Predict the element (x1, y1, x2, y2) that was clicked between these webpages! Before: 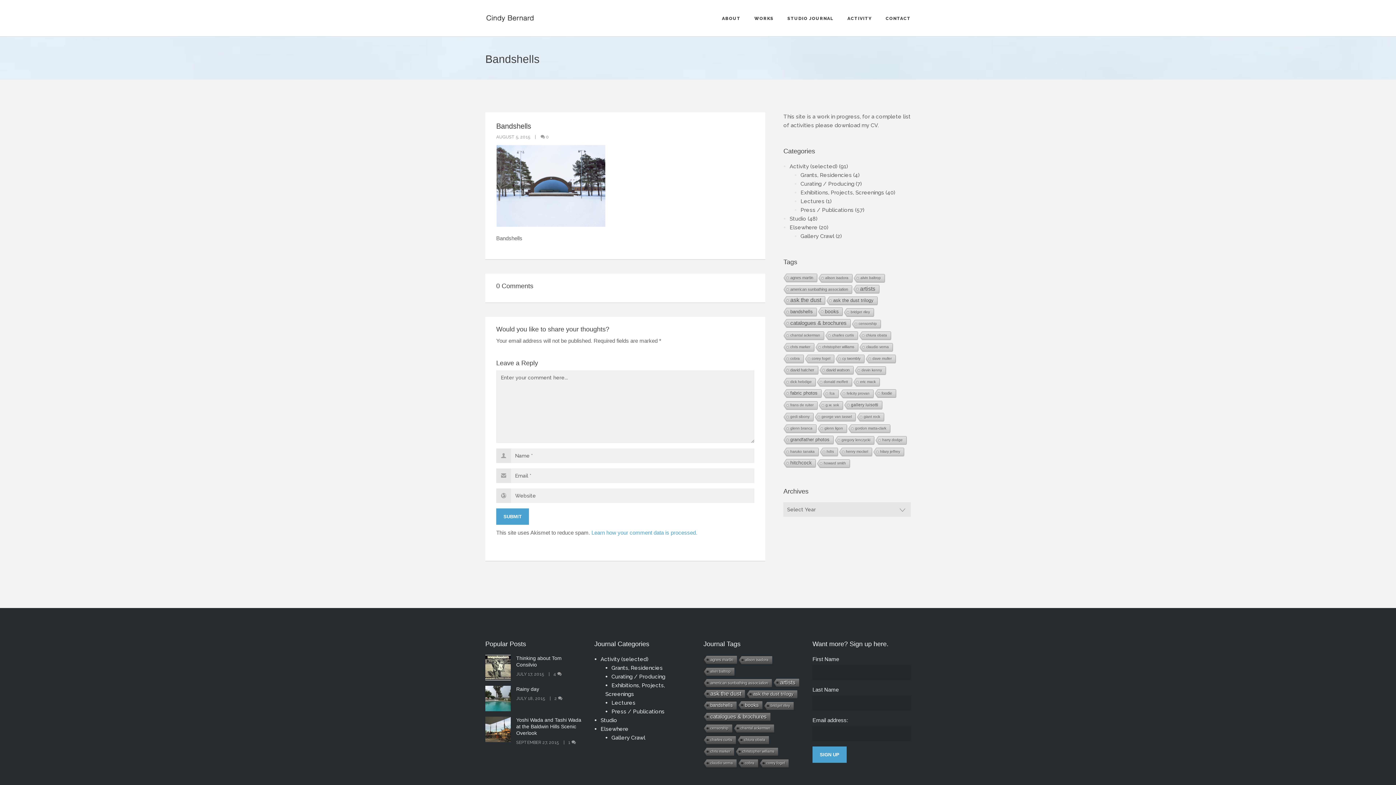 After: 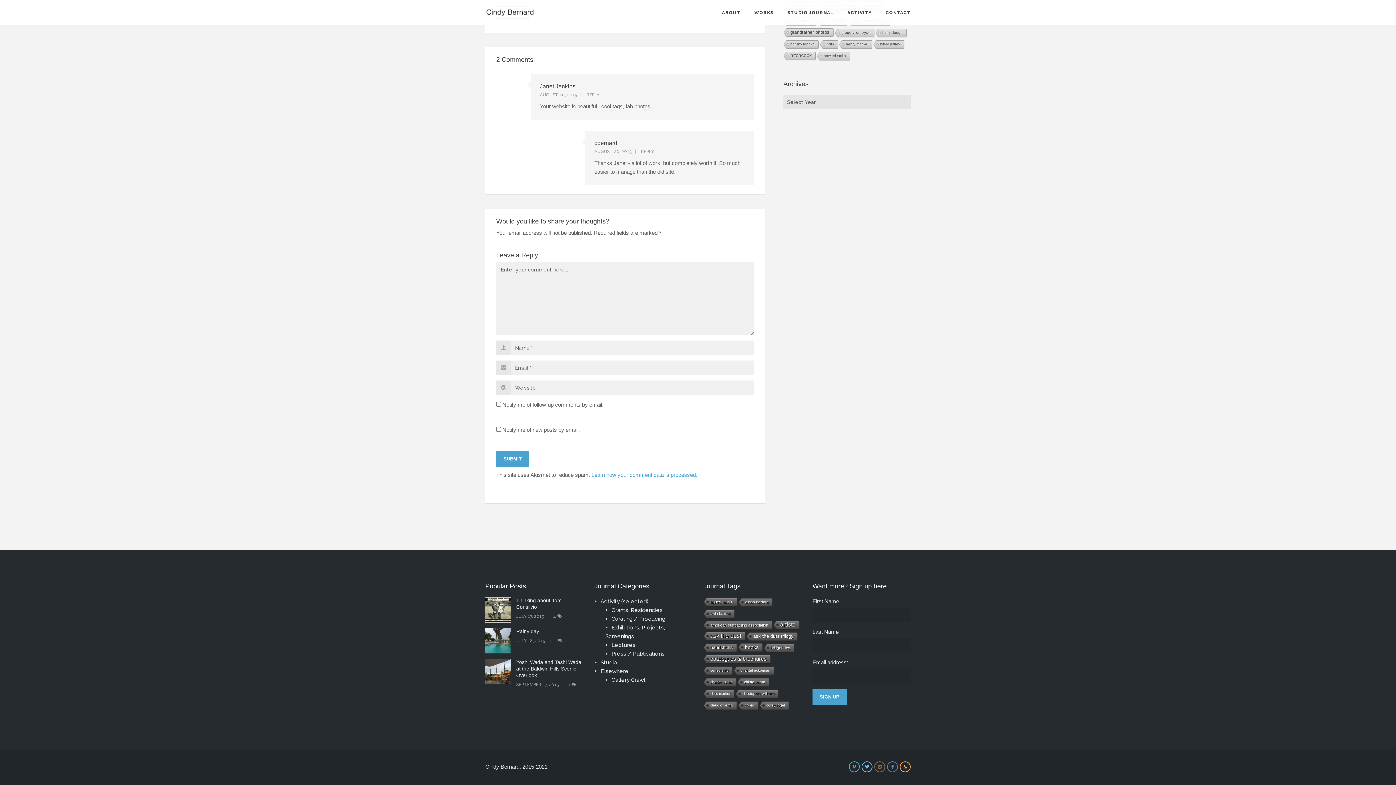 Action: bbox: (546, 696, 562, 701) label: 2 